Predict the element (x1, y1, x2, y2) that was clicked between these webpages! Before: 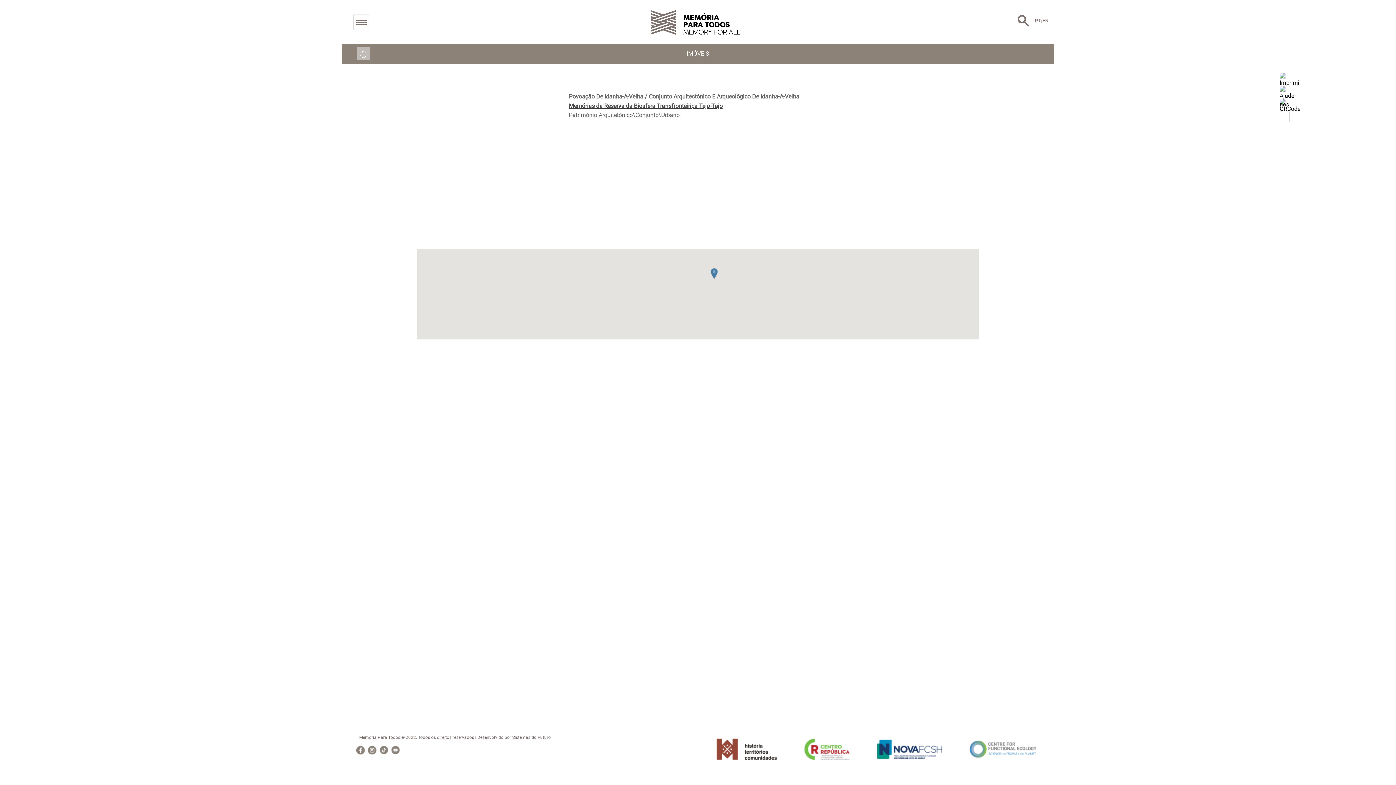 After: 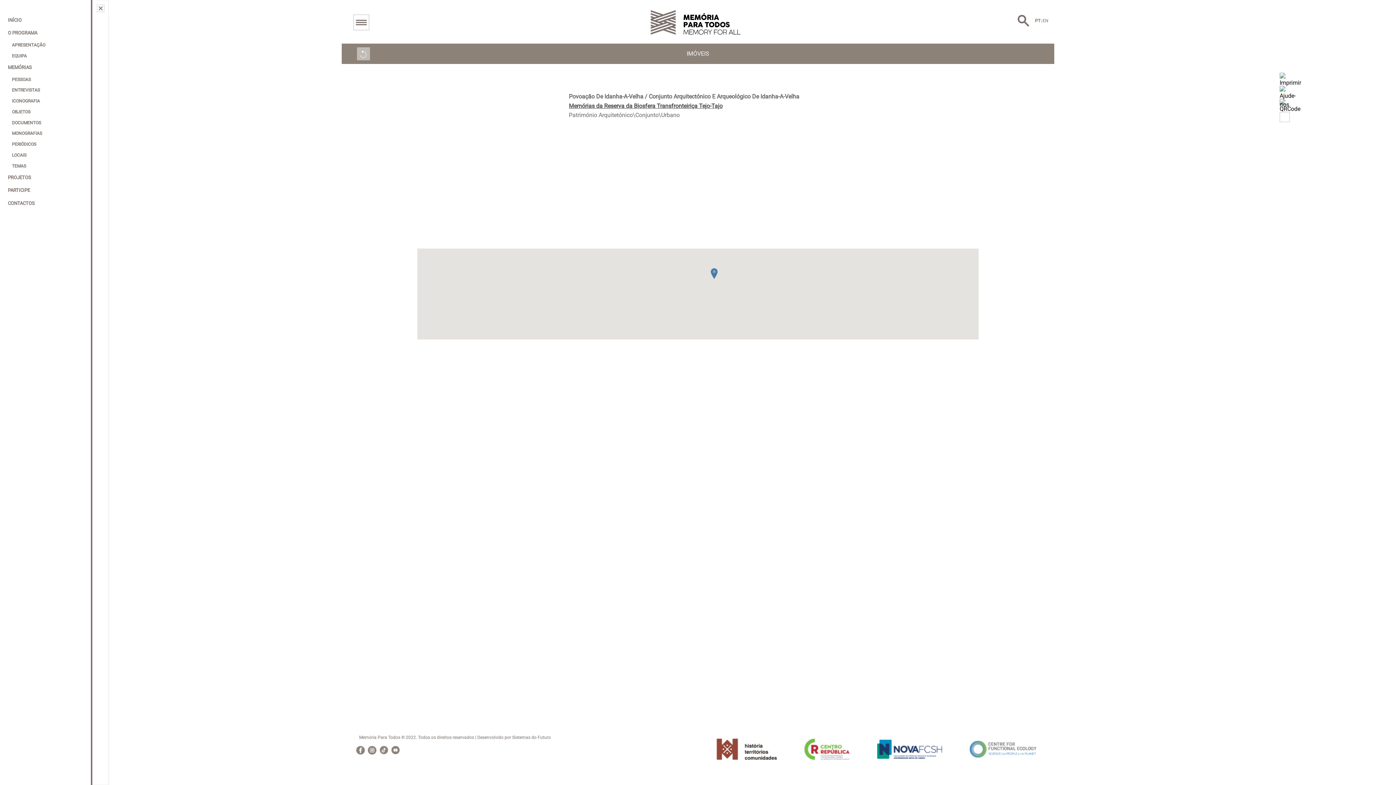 Action: bbox: (341, 0, 370, 21)